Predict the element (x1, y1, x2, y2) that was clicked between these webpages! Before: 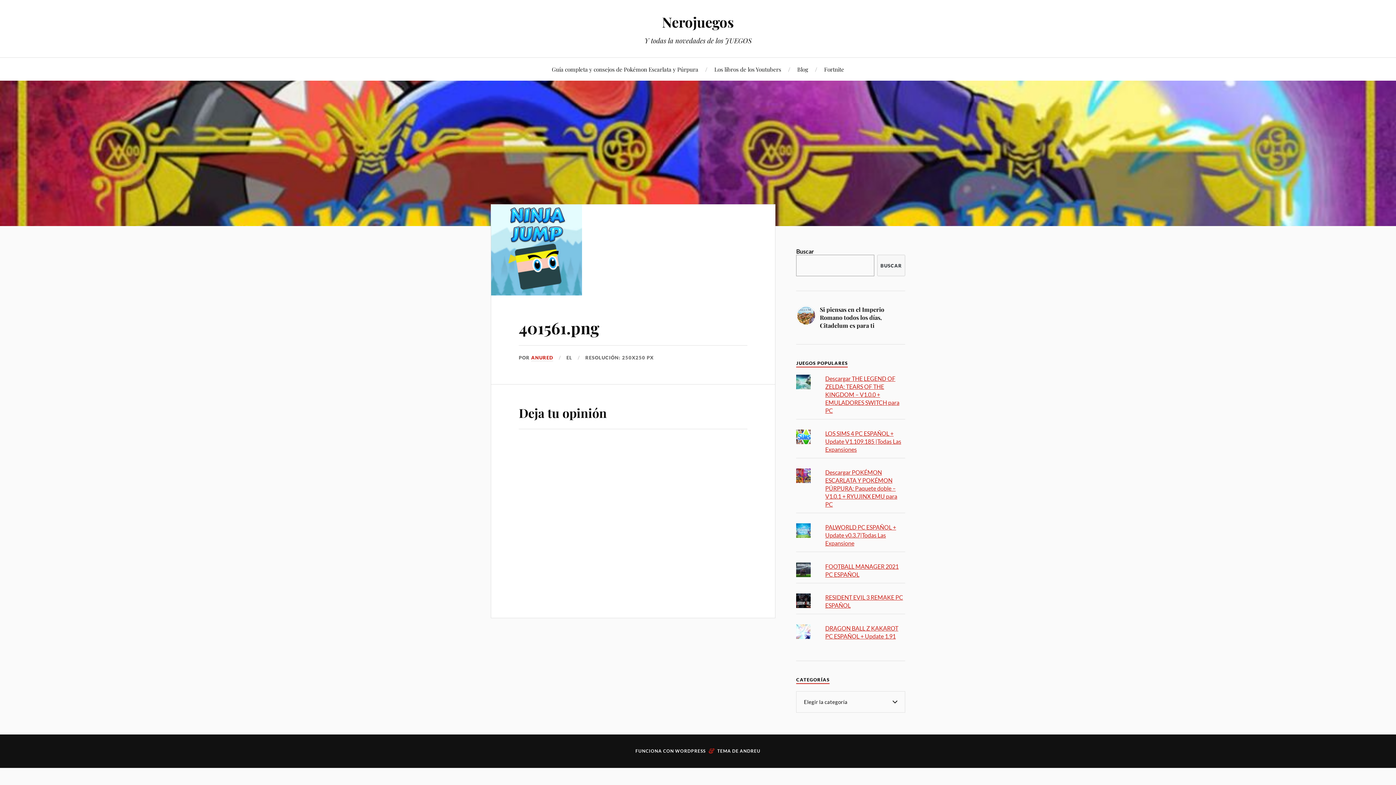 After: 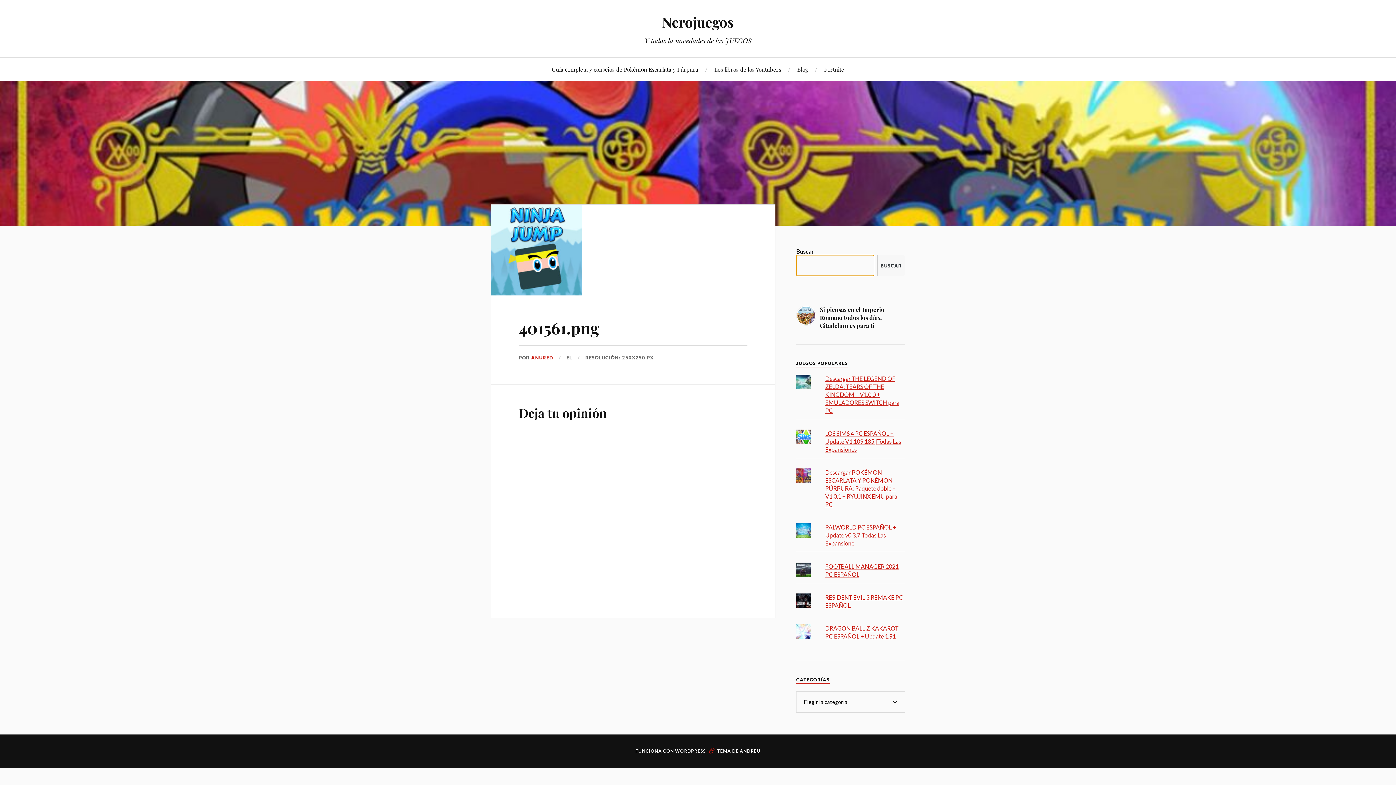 Action: bbox: (877, 254, 905, 276) label: BUSCAR